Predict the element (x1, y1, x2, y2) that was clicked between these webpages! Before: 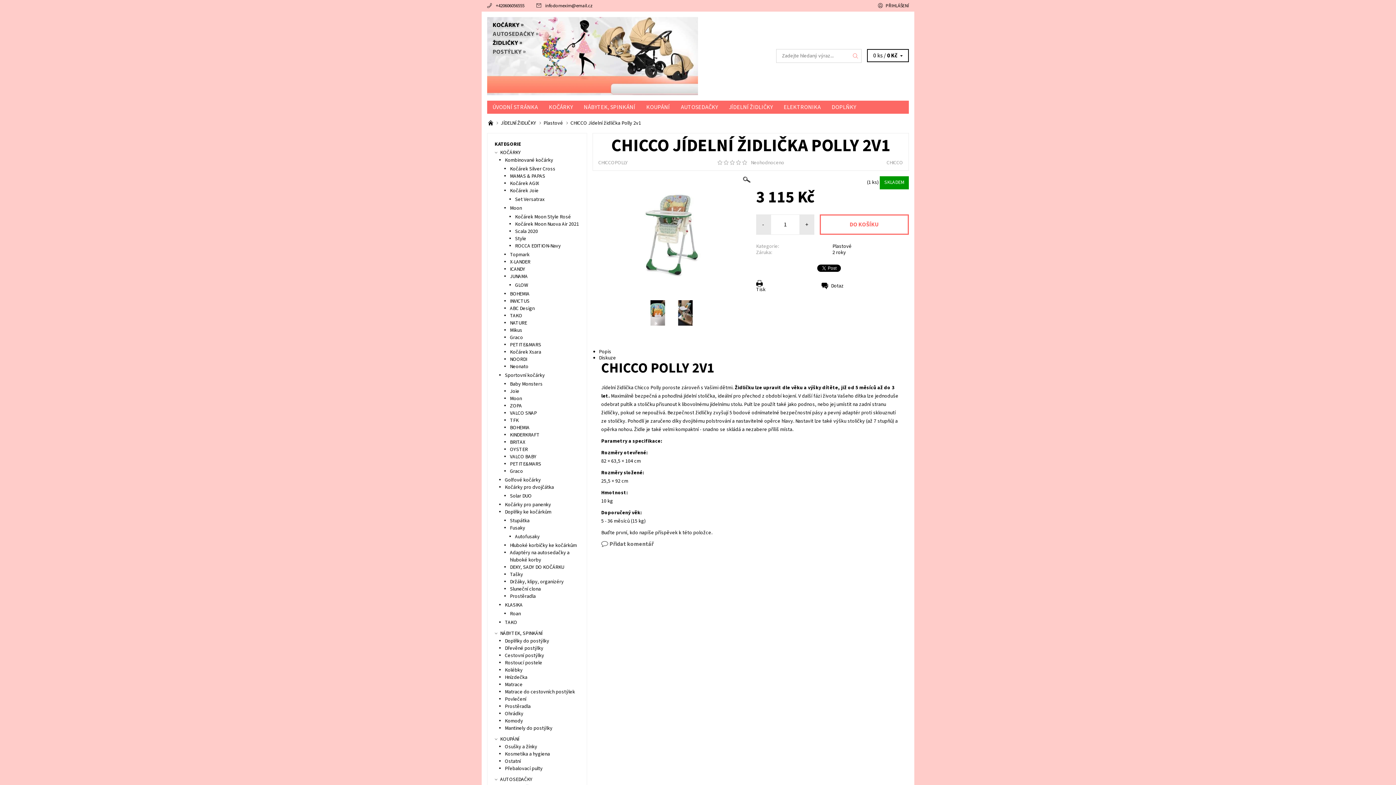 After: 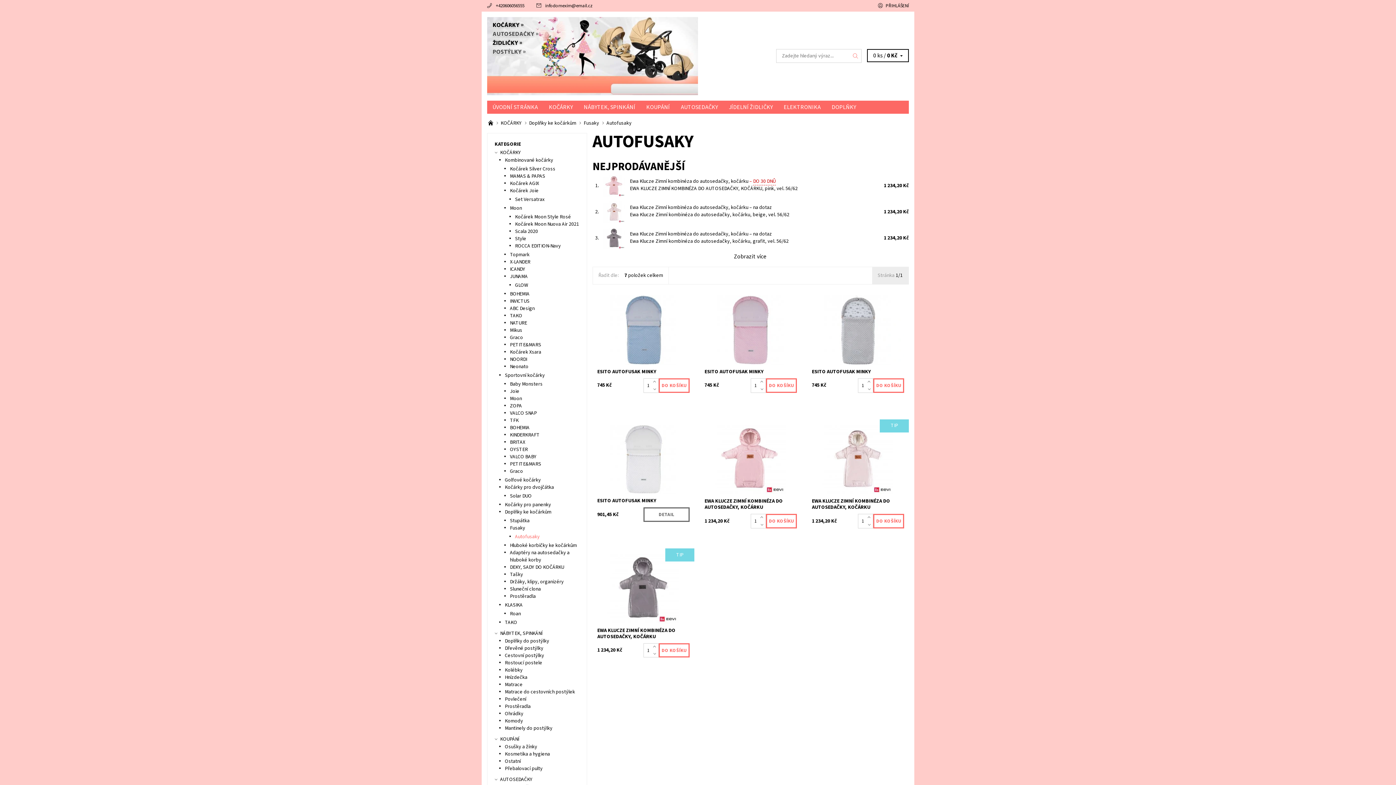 Action: bbox: (515, 533, 539, 540) label: Autofusaky